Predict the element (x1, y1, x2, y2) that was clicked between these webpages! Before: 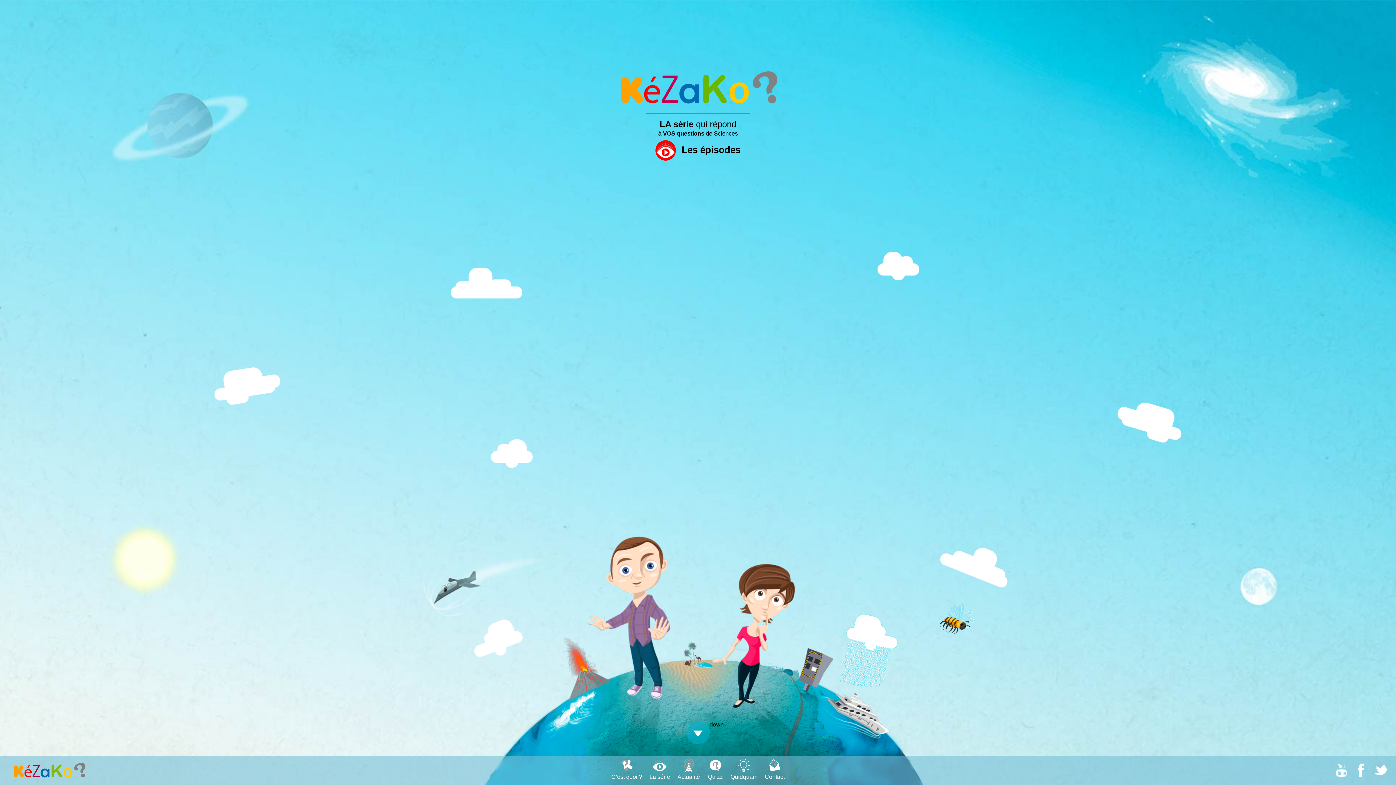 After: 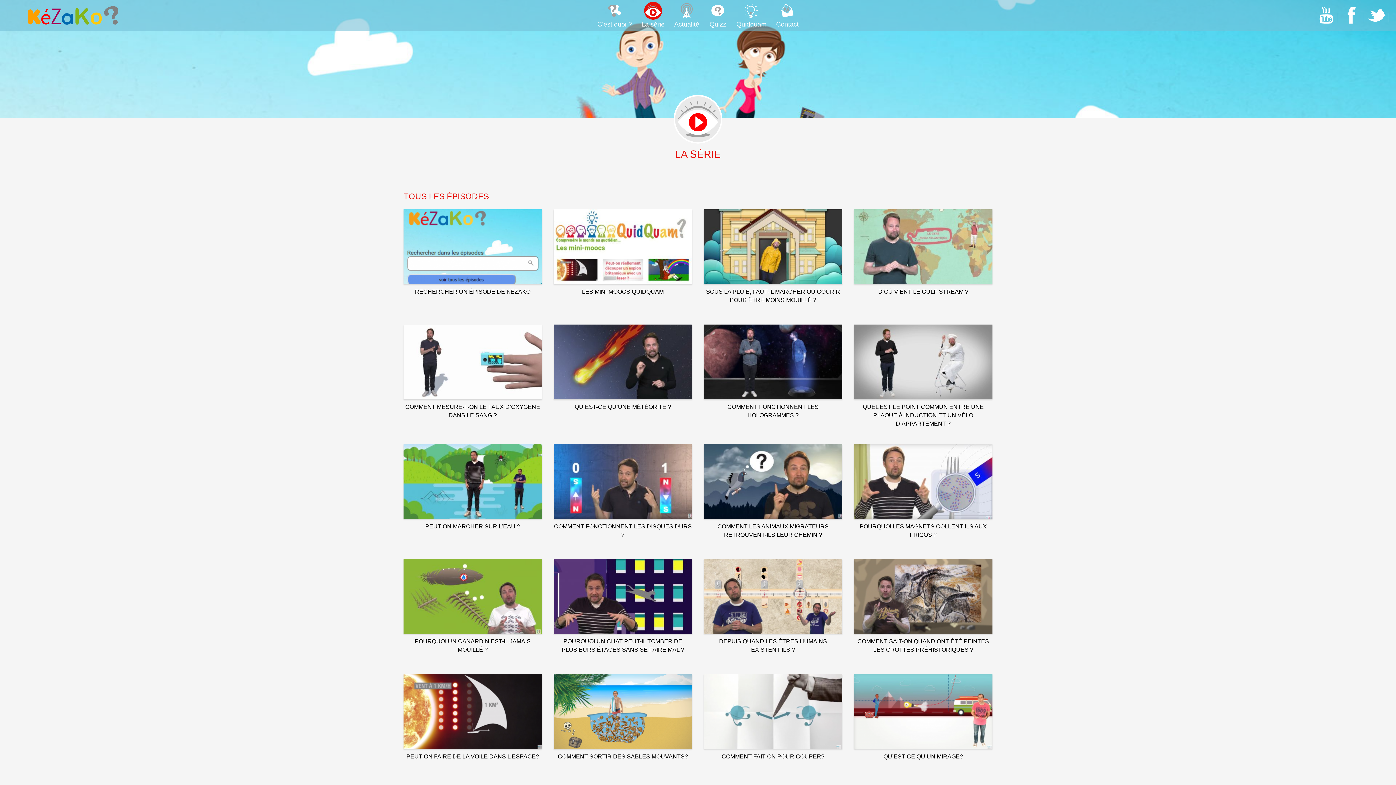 Action: bbox: (655, 140, 740, 160) label: Les épisodes